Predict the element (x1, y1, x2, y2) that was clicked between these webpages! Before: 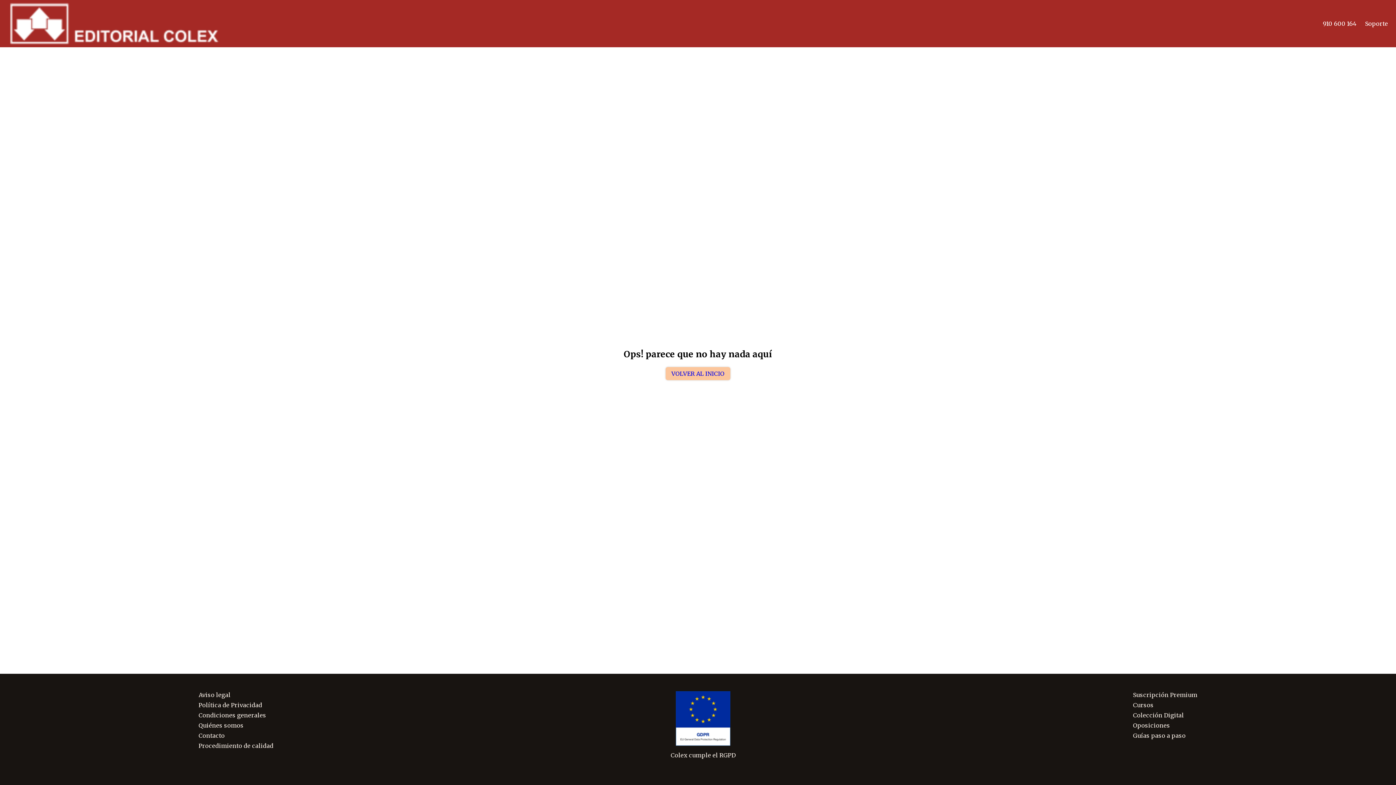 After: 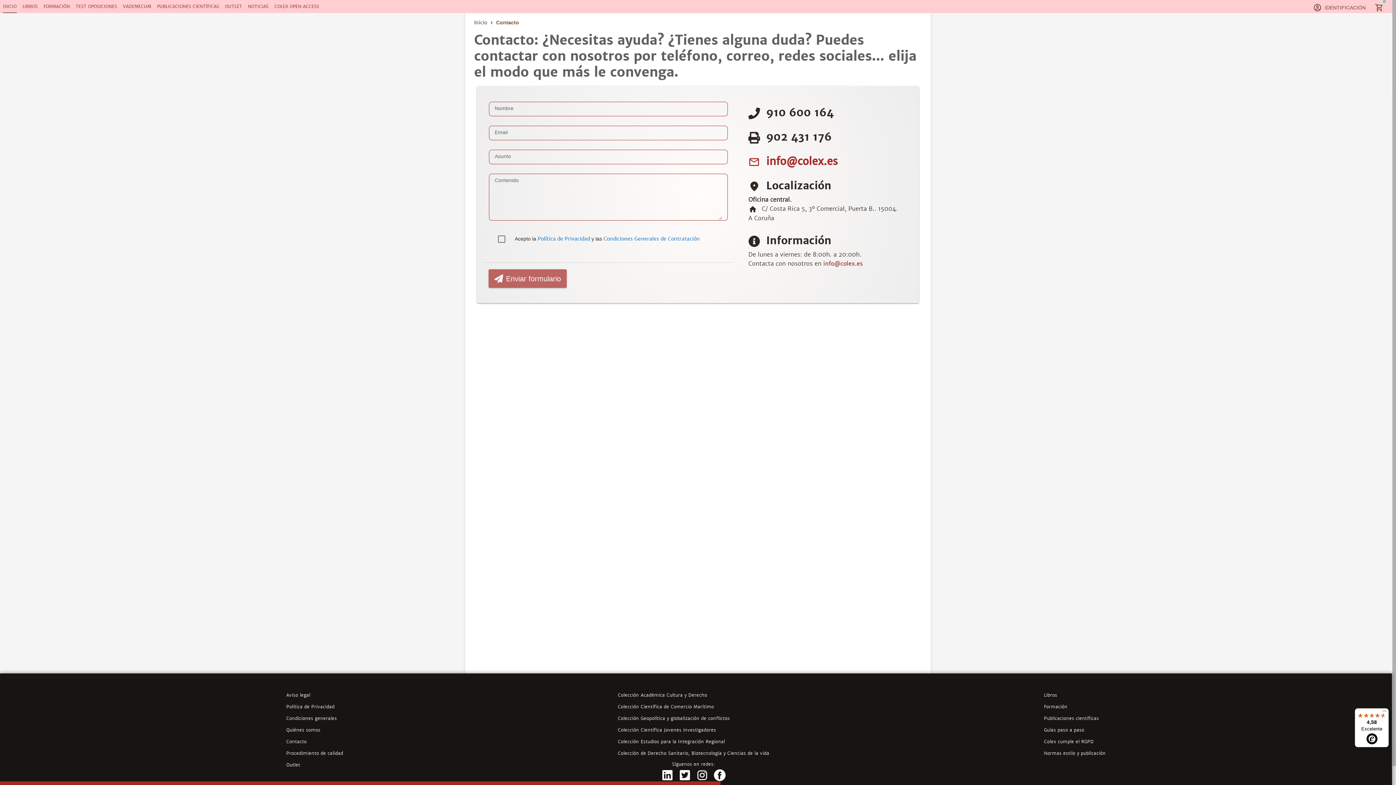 Action: label: Contacto bbox: (198, 732, 273, 739)